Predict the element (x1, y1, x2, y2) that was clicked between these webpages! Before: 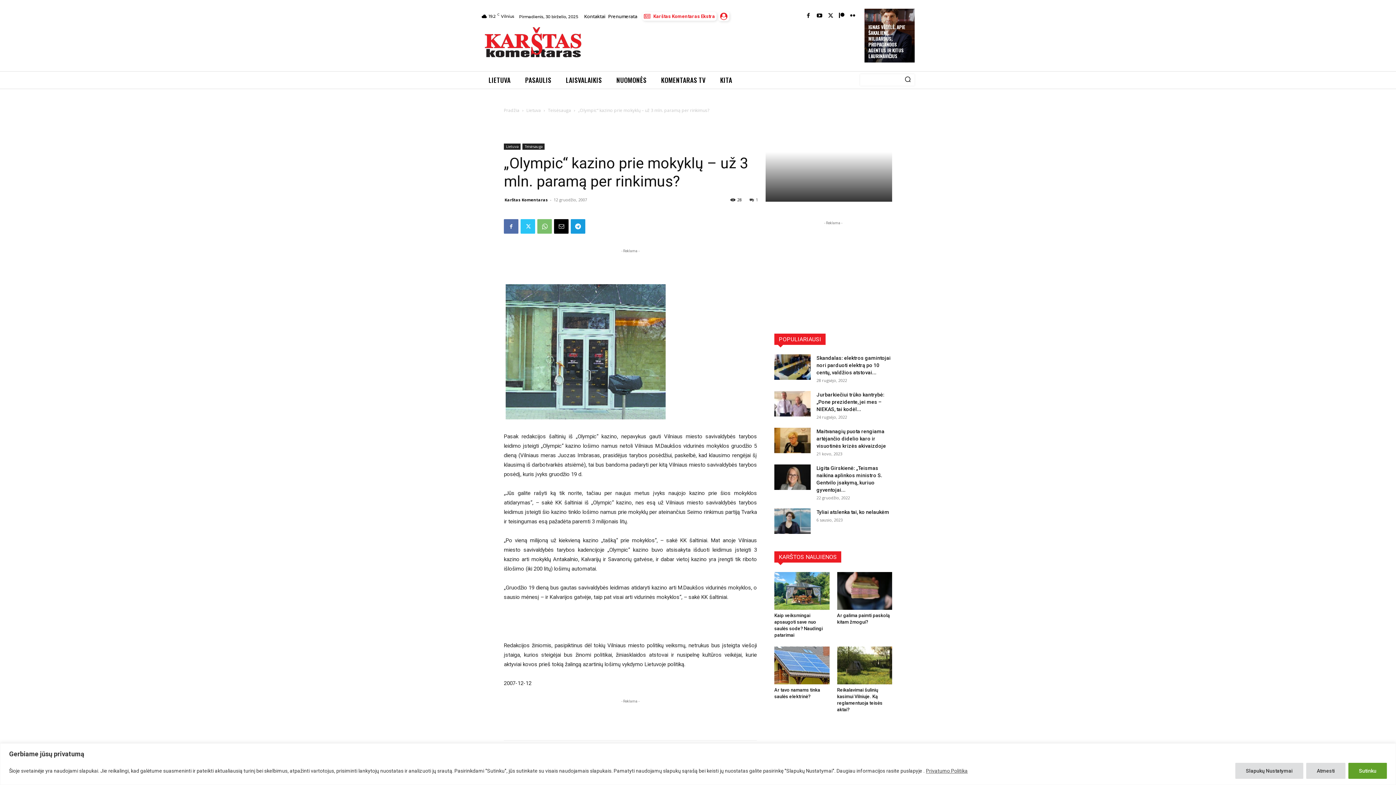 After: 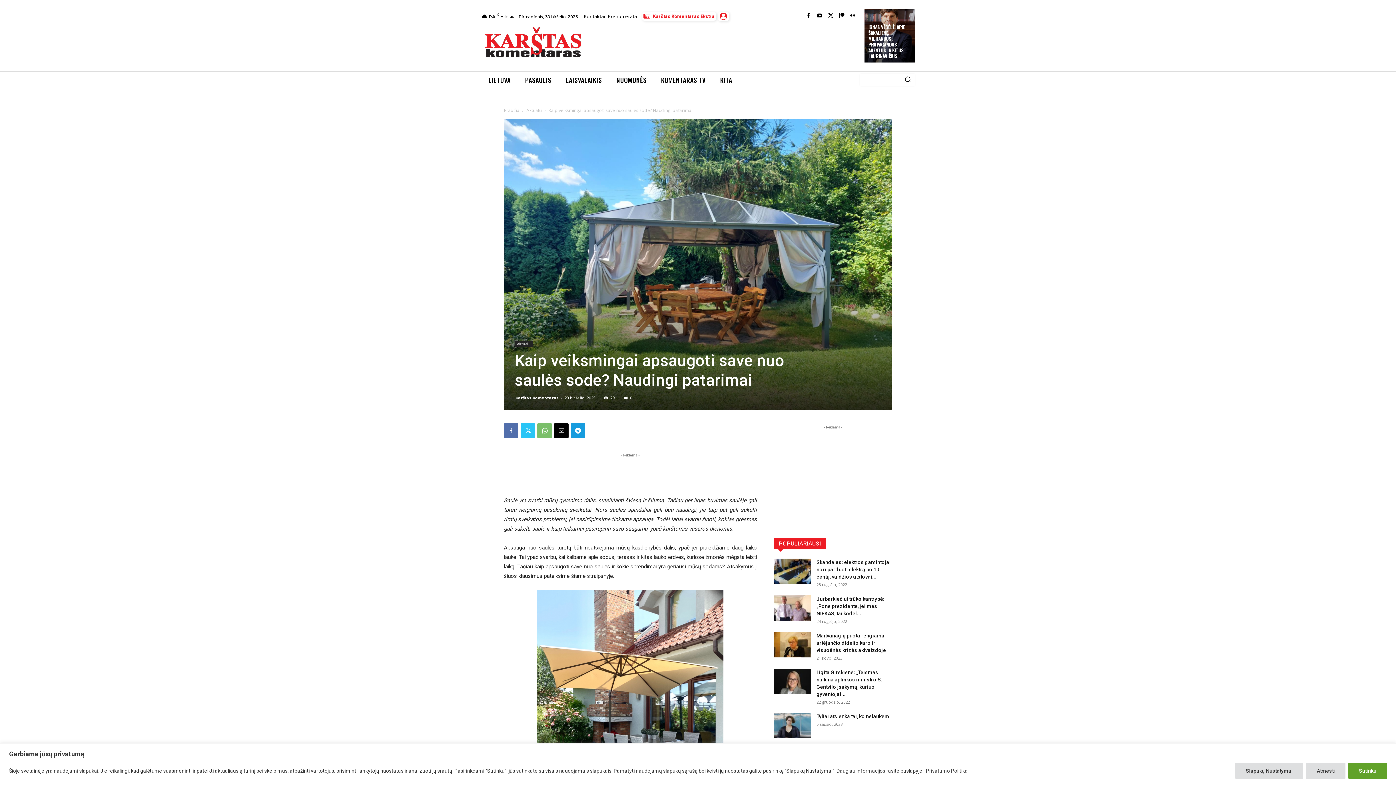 Action: bbox: (774, 572, 829, 610)